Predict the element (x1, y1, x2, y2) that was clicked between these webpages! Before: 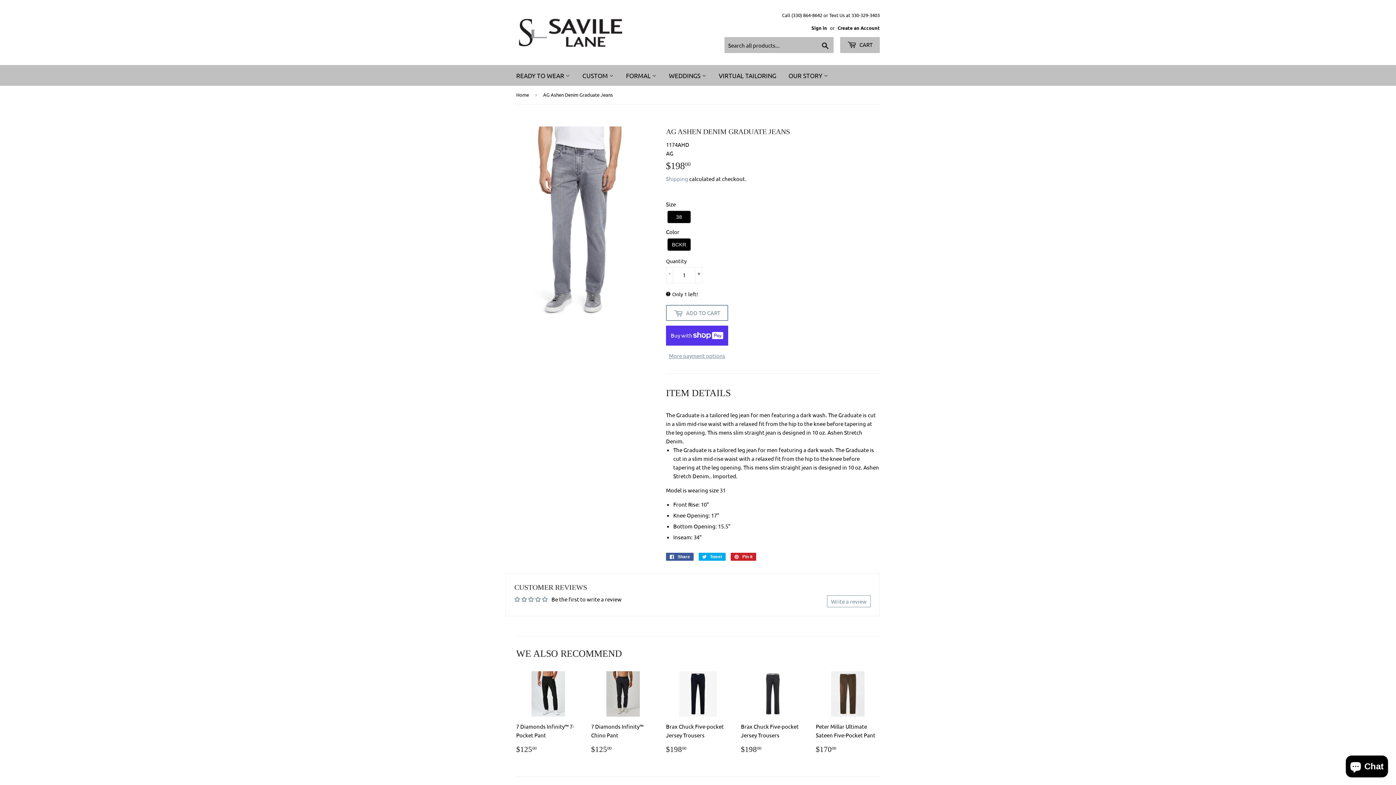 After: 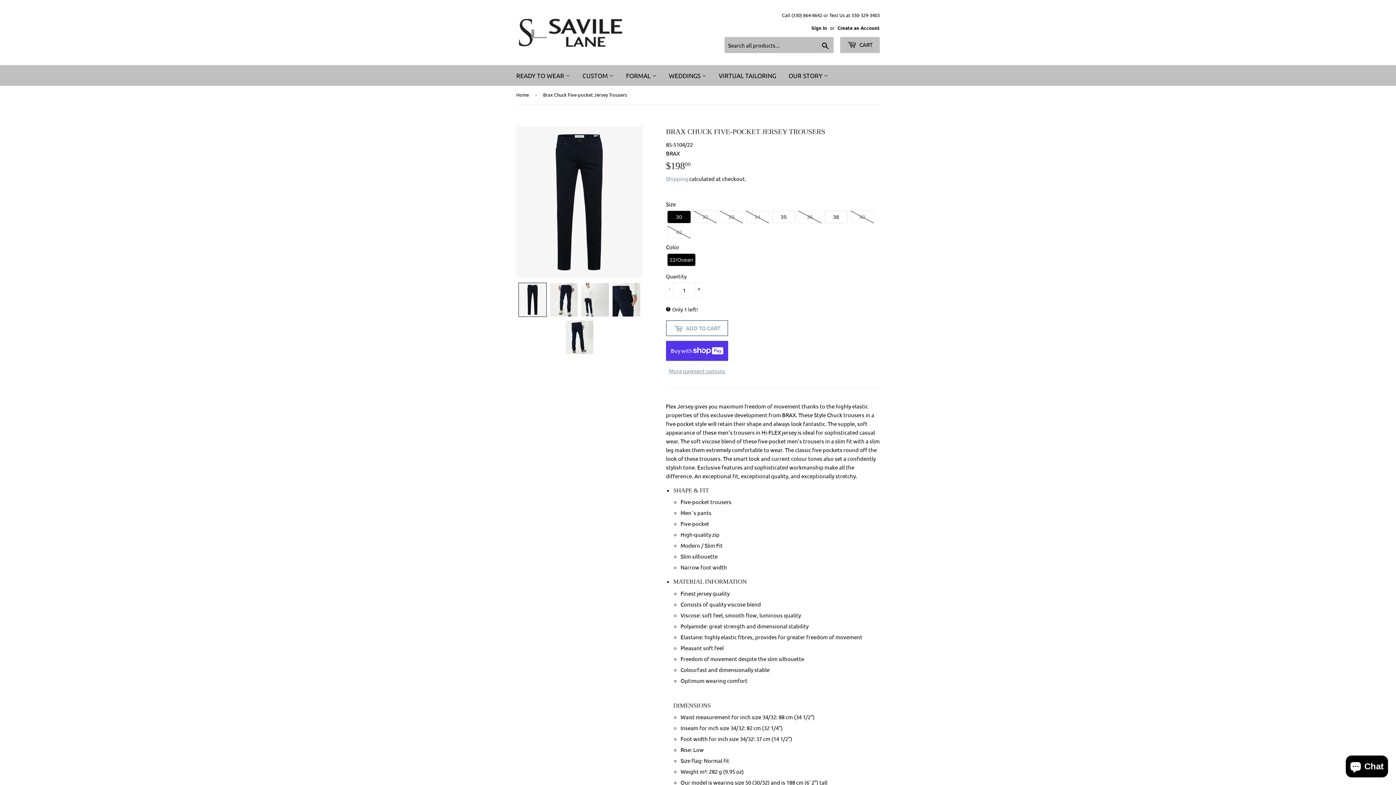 Action: label: Brax Chuck Five-pocket Jersey Trousers

REGULAR PRICE
$19800
$198.00 bbox: (666, 671, 730, 754)